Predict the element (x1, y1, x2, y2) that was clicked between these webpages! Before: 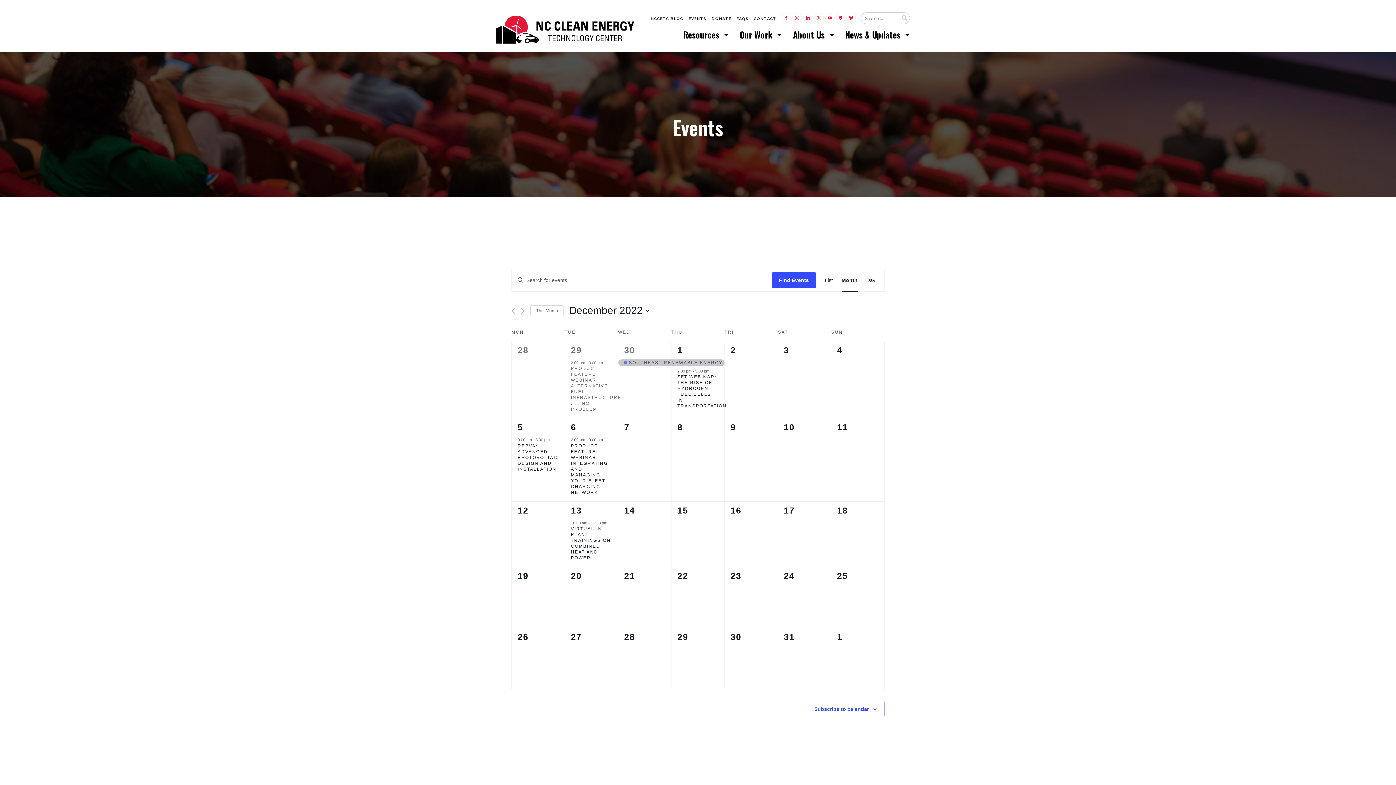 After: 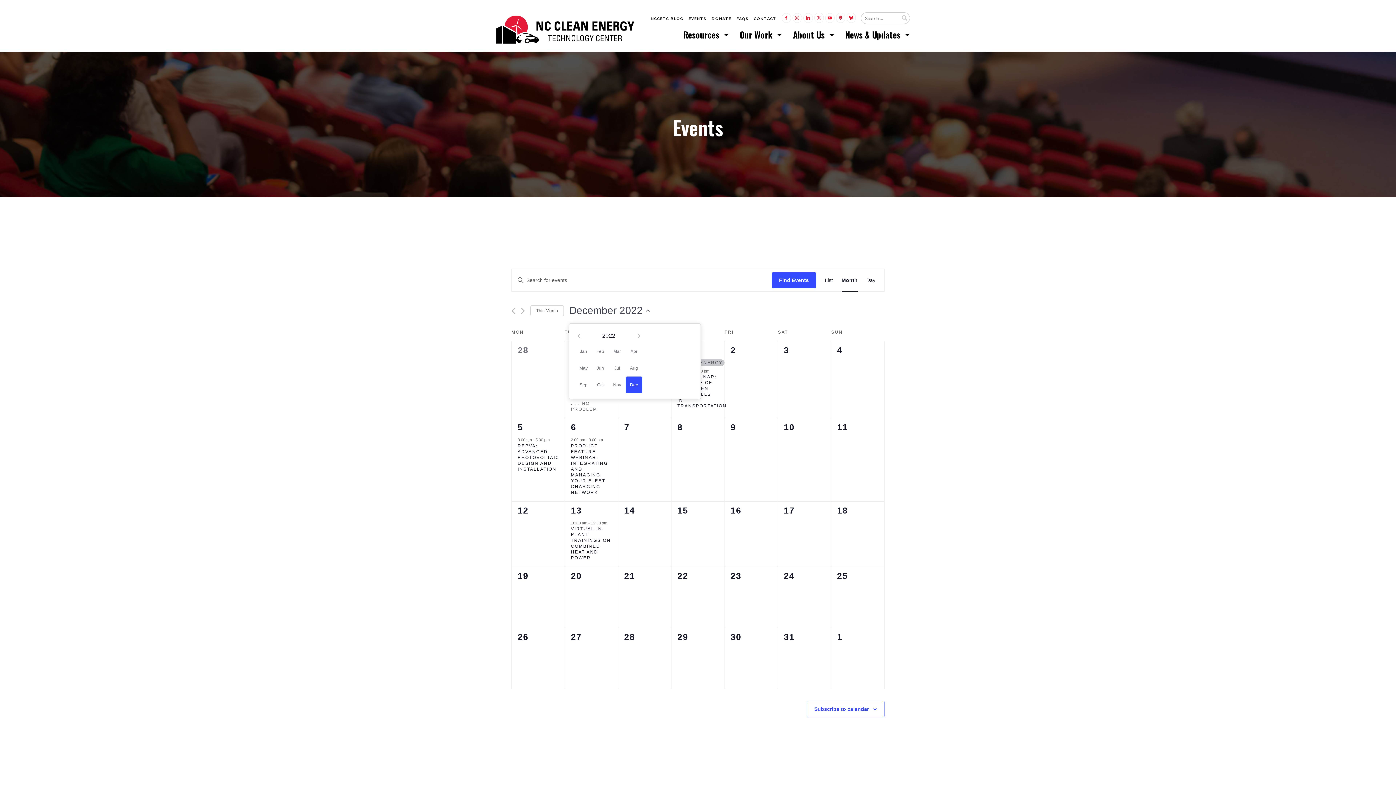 Action: bbox: (569, 303, 649, 317) label: Click to toggle datepicker